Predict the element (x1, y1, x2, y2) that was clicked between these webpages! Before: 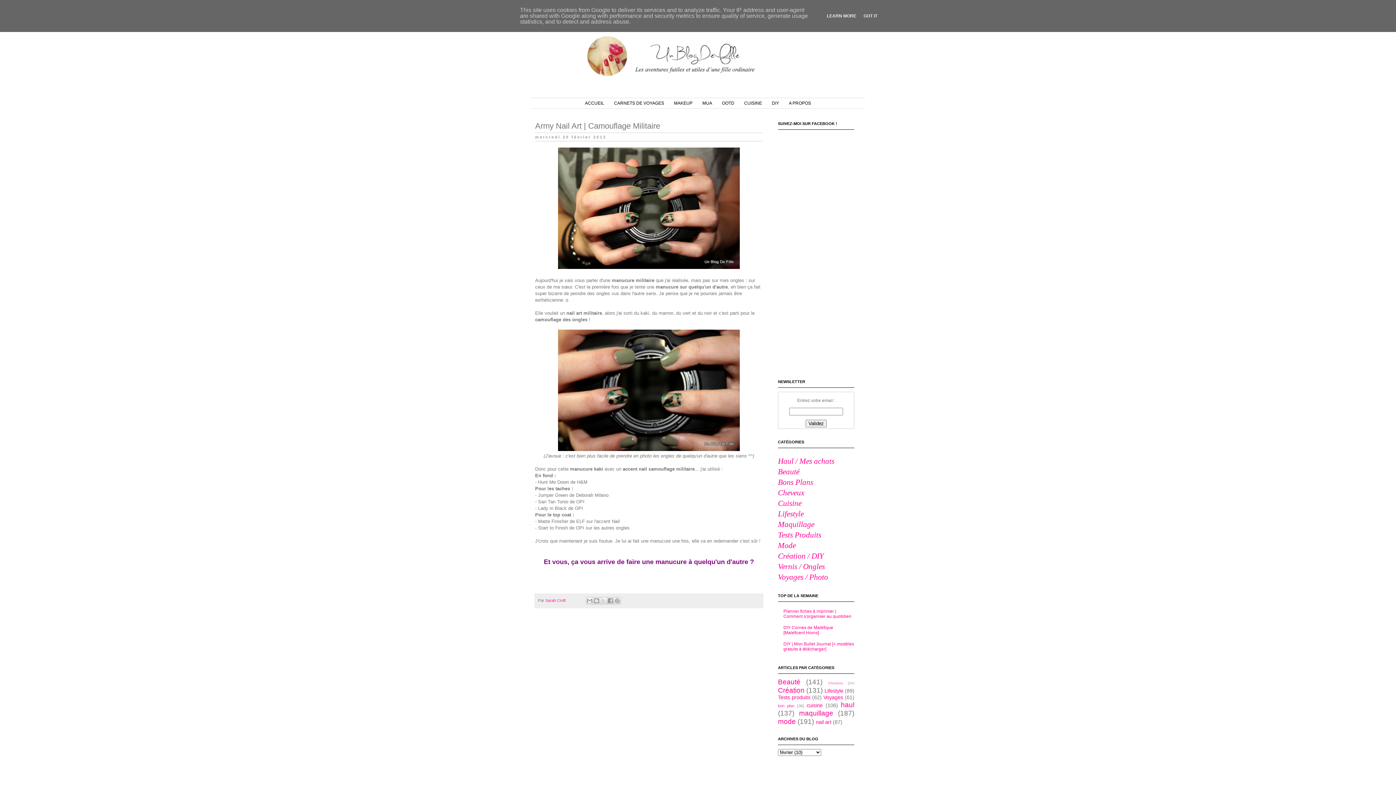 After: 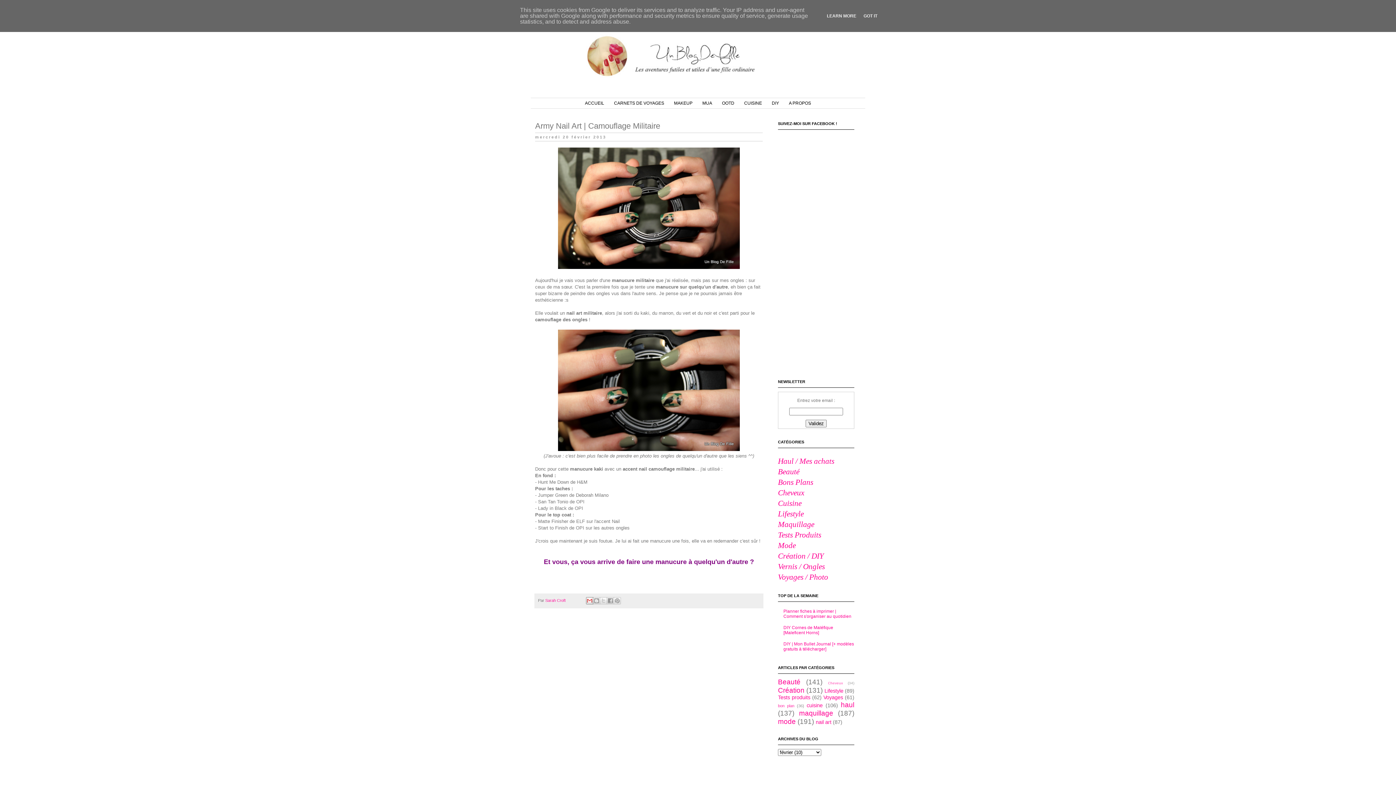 Action: bbox: (586, 597, 593, 604) label: Envoyer par e-mail